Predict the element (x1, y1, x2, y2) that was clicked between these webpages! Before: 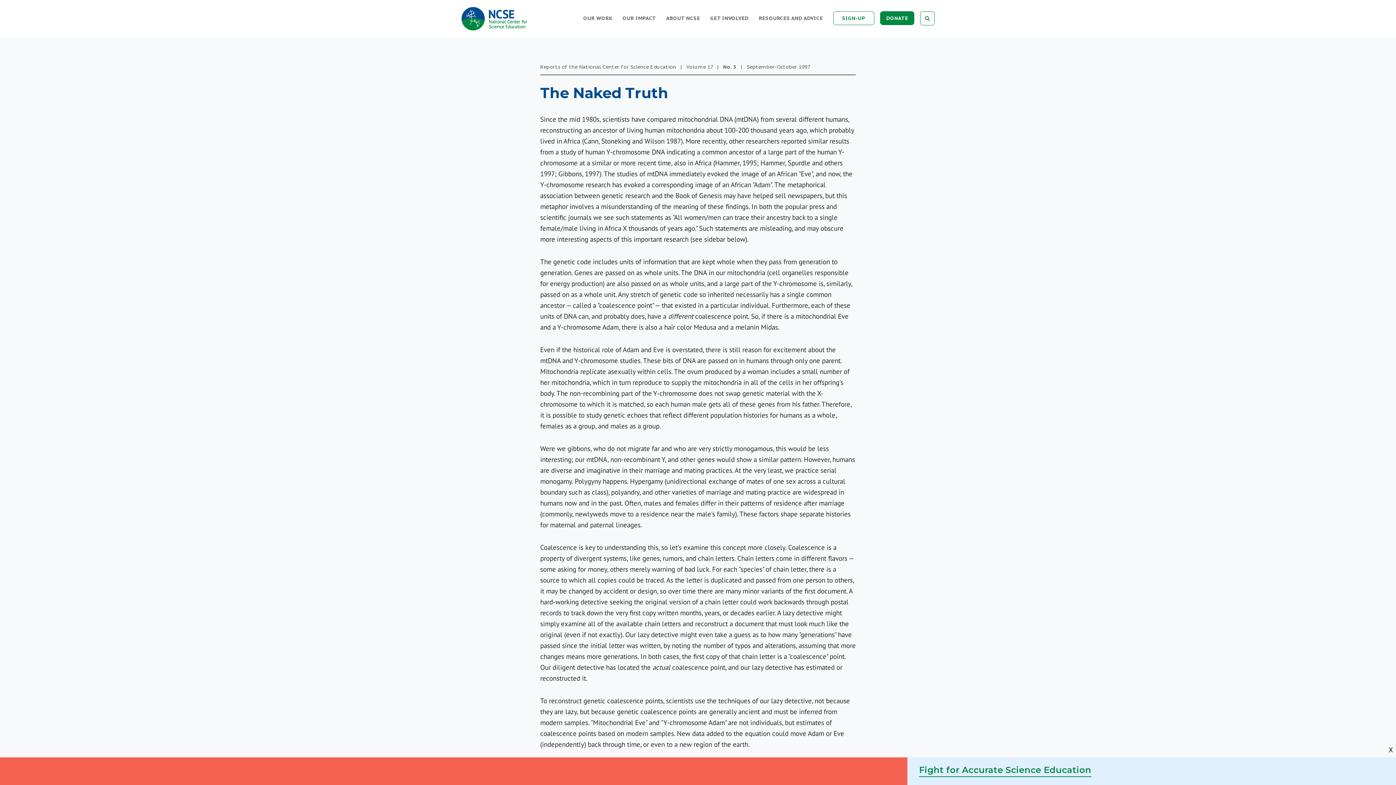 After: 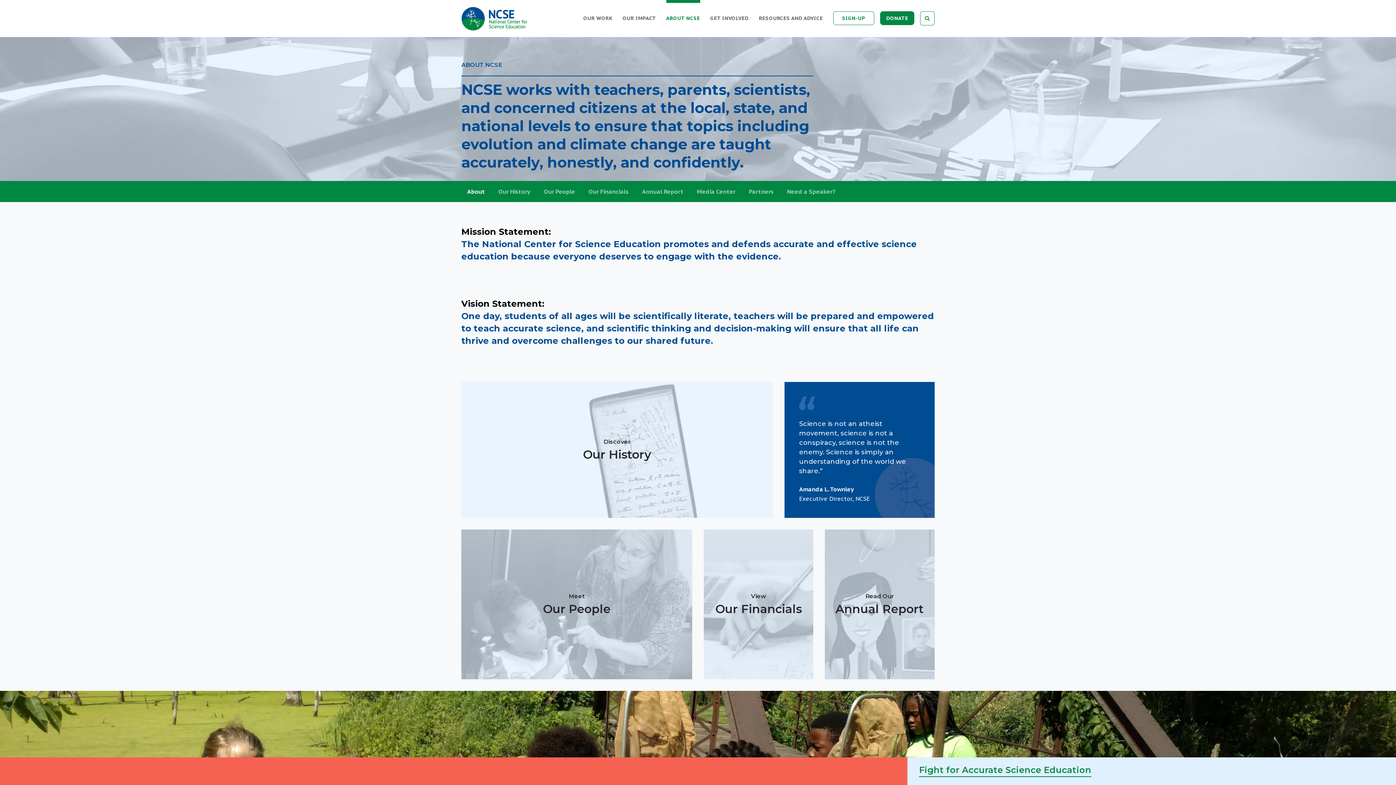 Action: label: ABOUT NCSE bbox: (666, 14, 700, 37)